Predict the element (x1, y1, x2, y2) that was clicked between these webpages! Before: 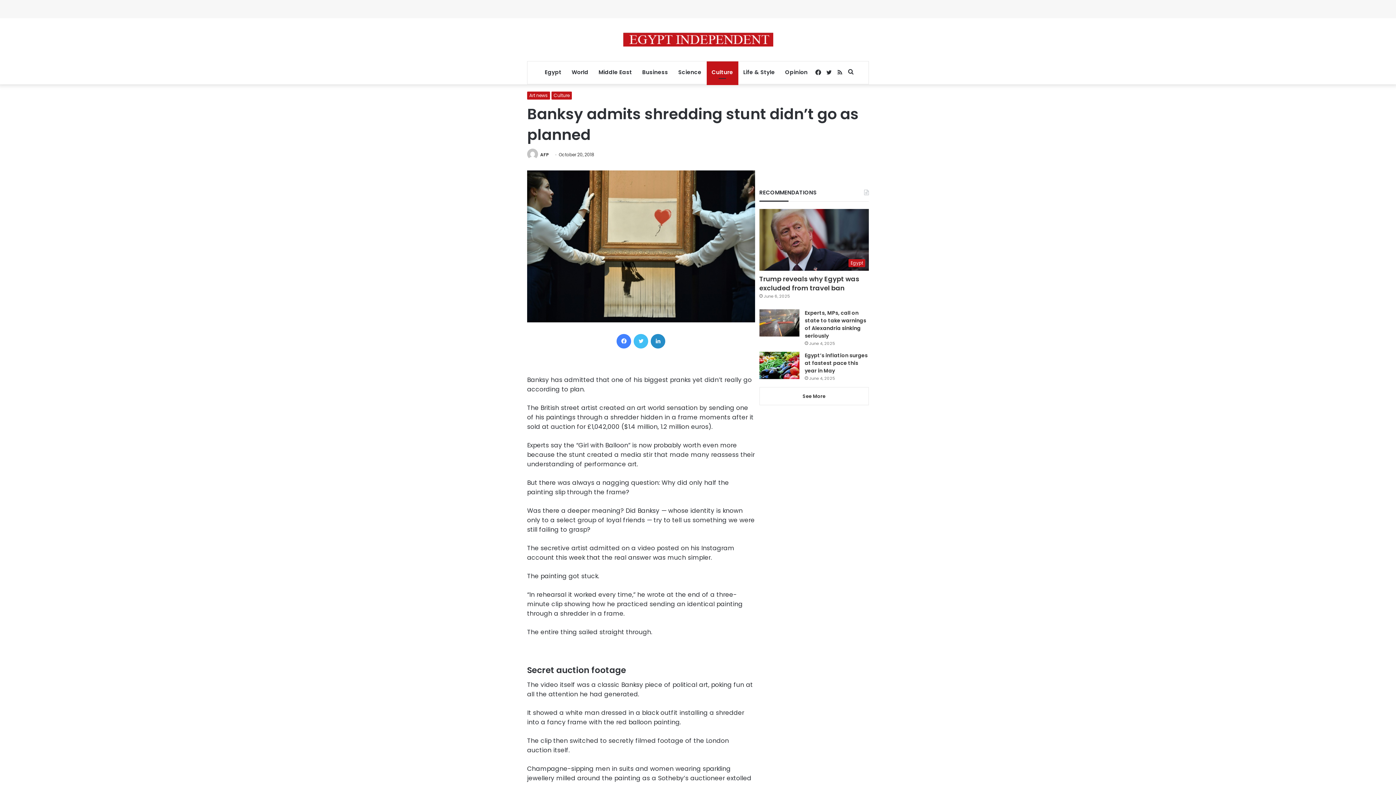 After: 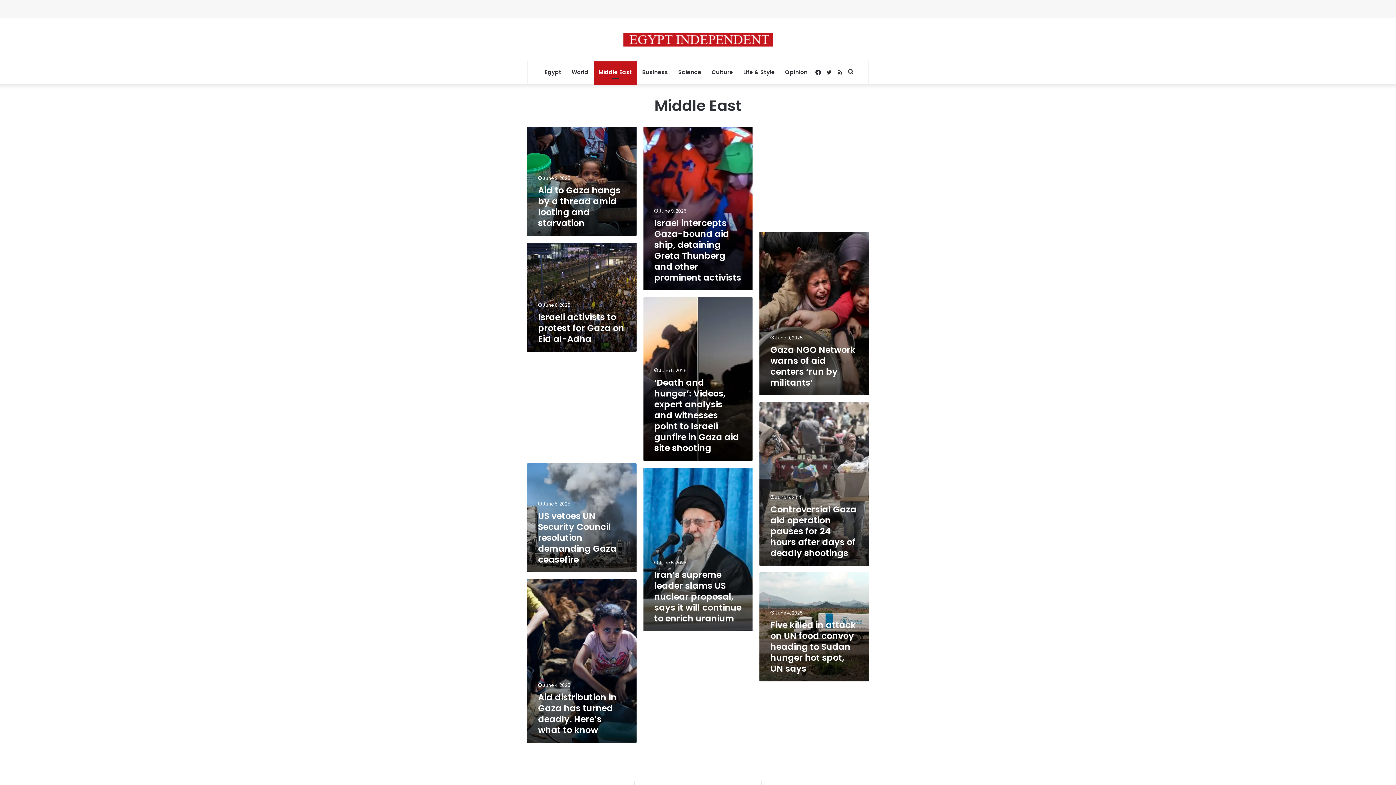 Action: bbox: (593, 61, 637, 83) label: Middle East